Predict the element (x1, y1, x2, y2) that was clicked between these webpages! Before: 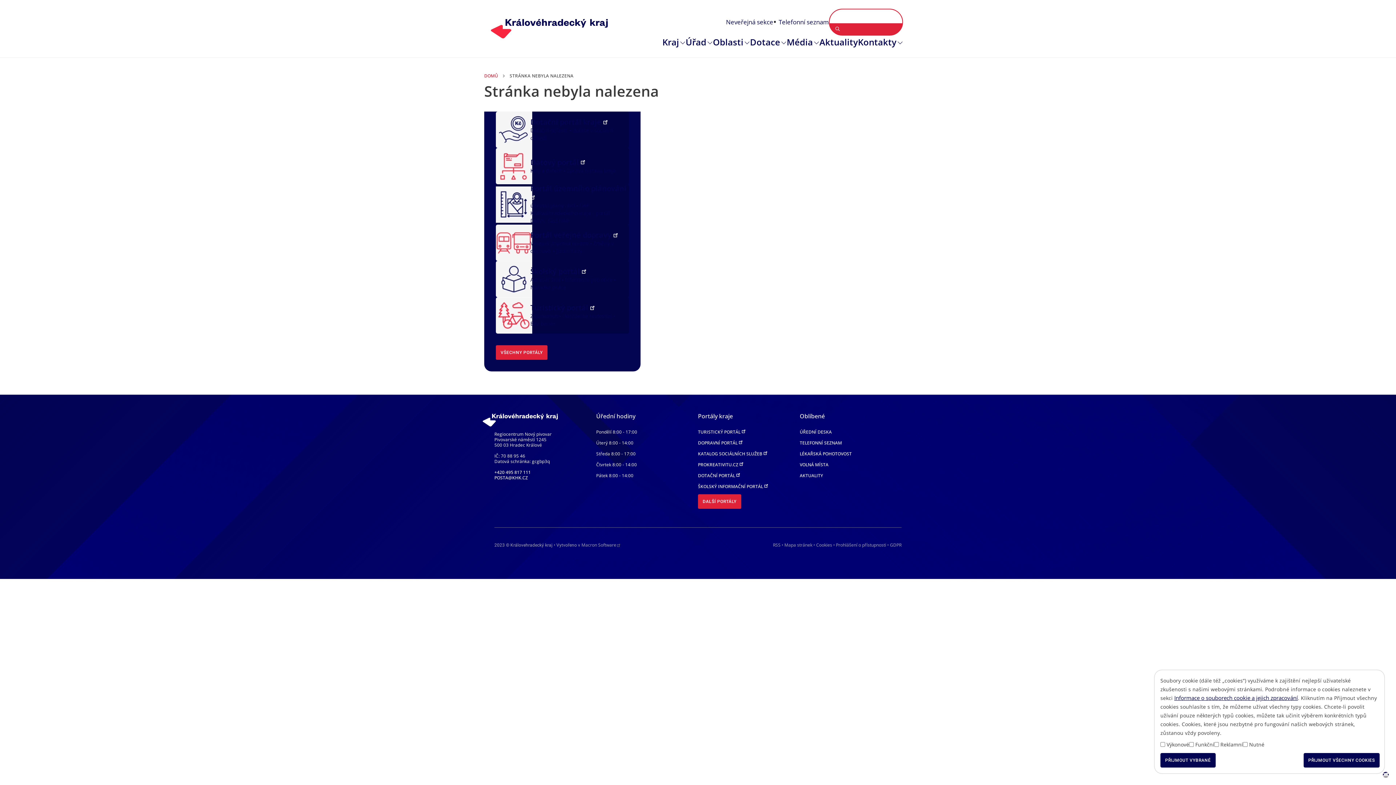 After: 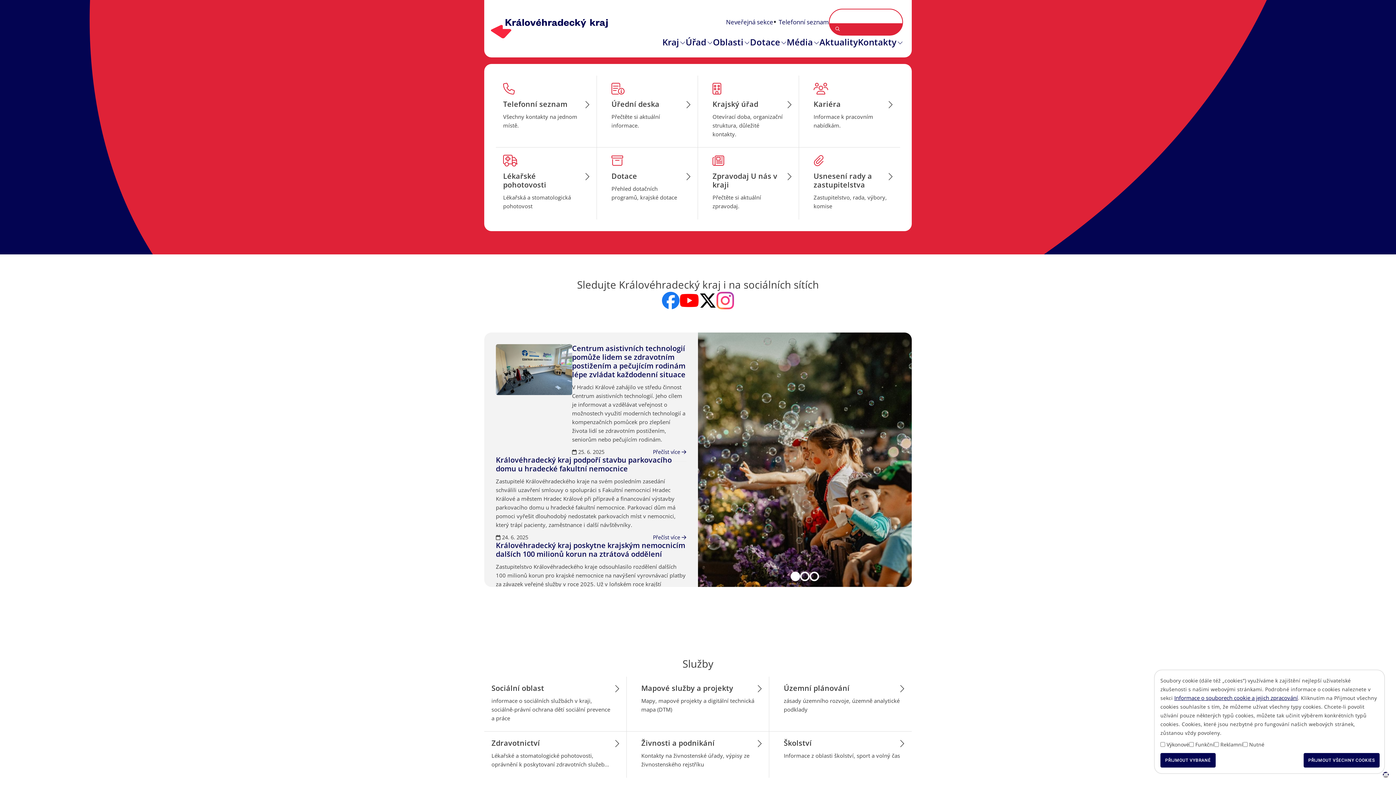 Action: bbox: (484, 21, 614, 34)